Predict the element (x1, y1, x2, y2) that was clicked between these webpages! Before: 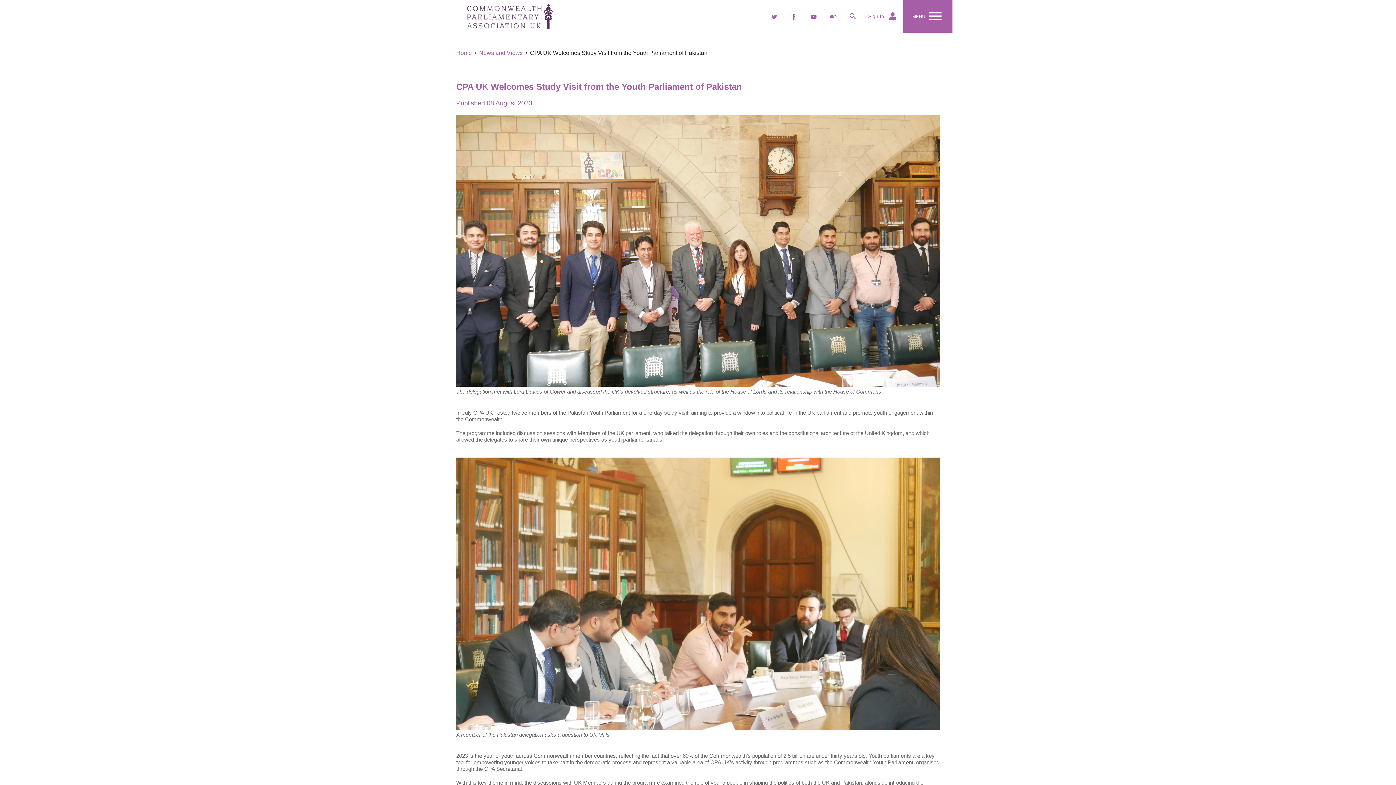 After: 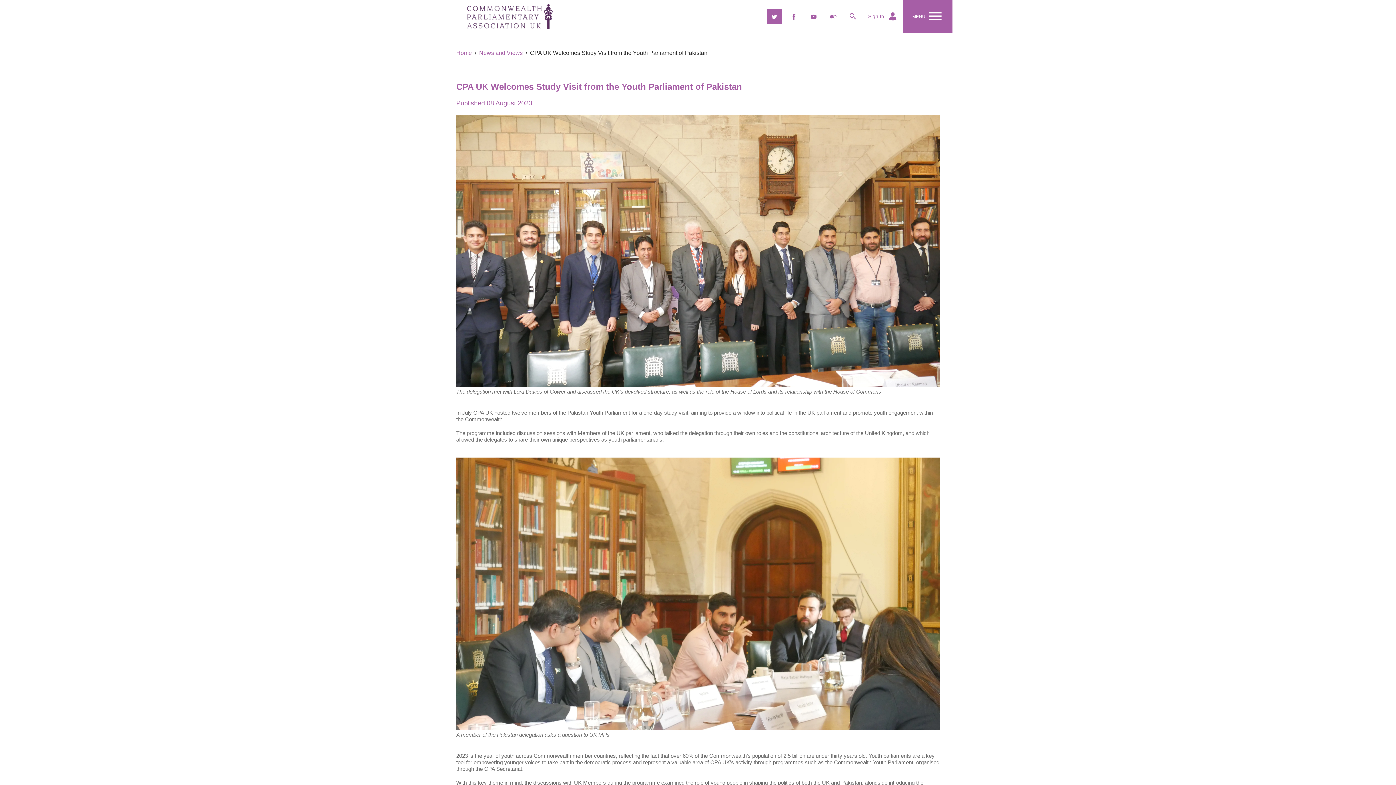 Action: bbox: (767, 8, 781, 24) label: twitter